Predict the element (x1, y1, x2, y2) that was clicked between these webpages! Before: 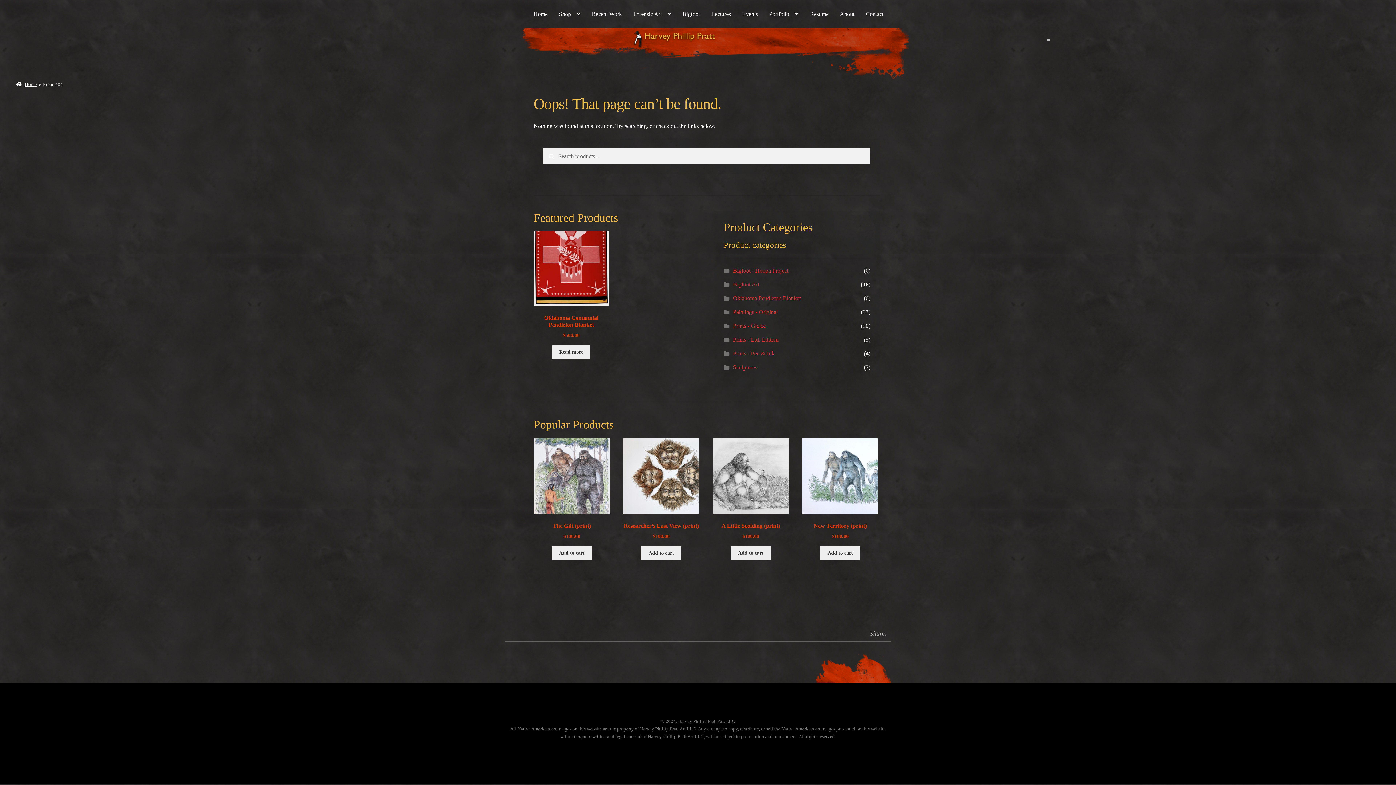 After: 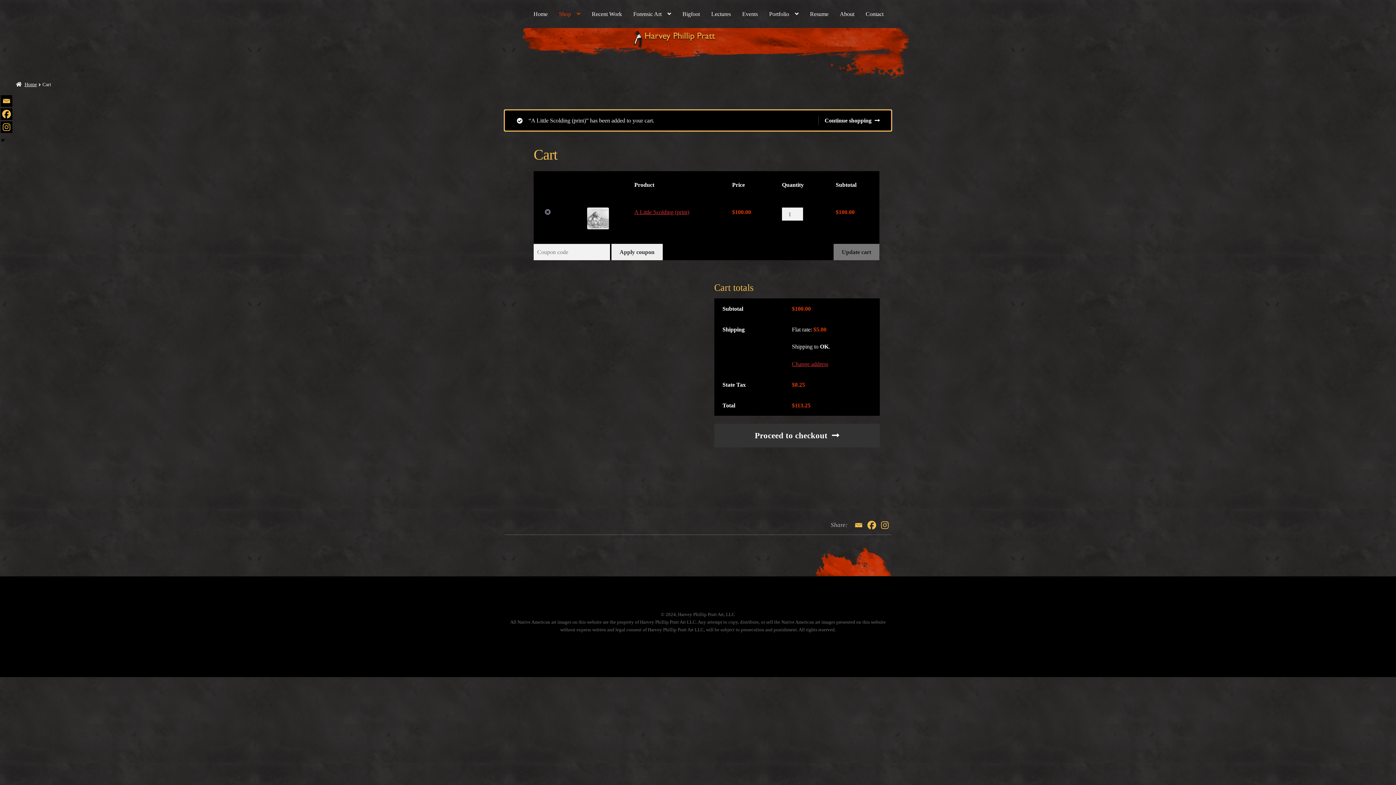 Action: bbox: (731, 546, 770, 560) label: Add to cart: “A Little Scolding (print)”